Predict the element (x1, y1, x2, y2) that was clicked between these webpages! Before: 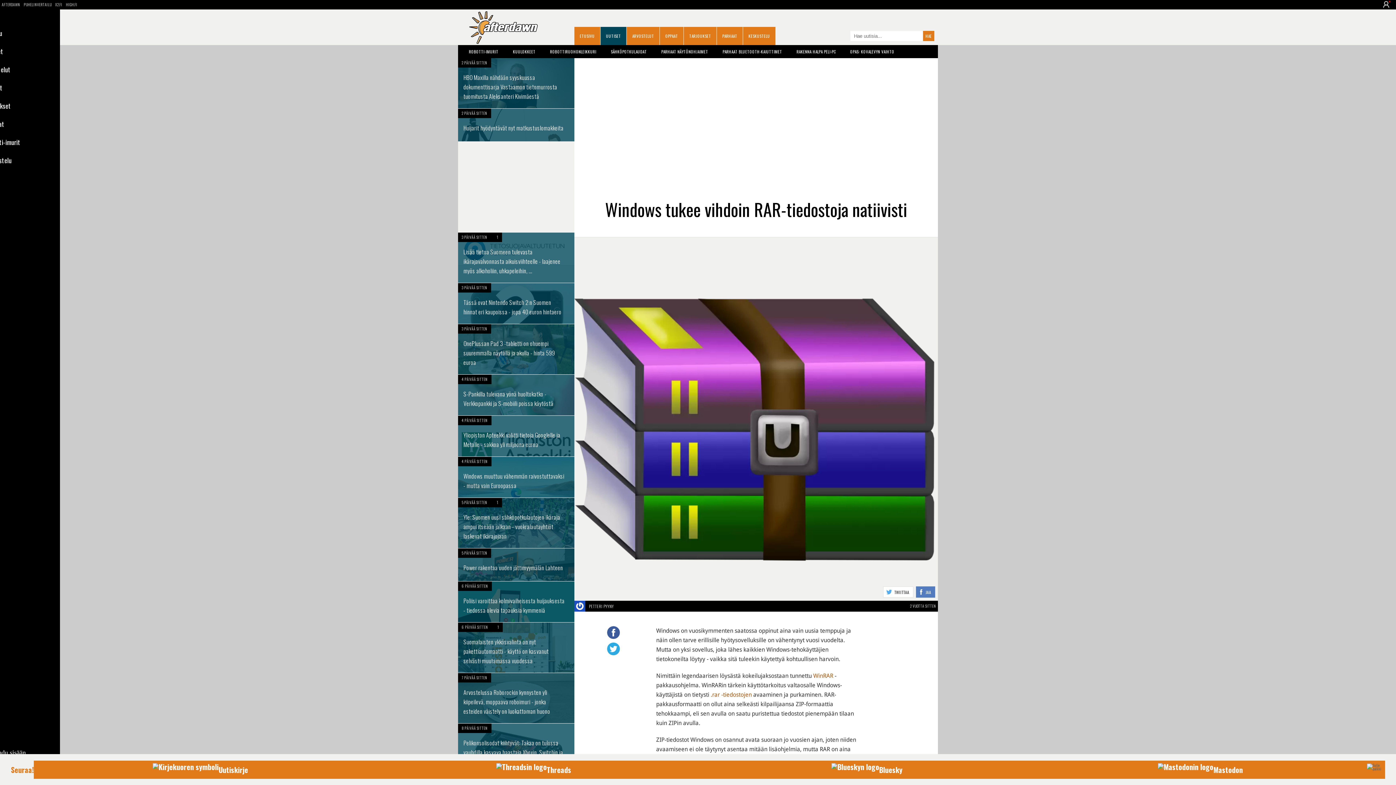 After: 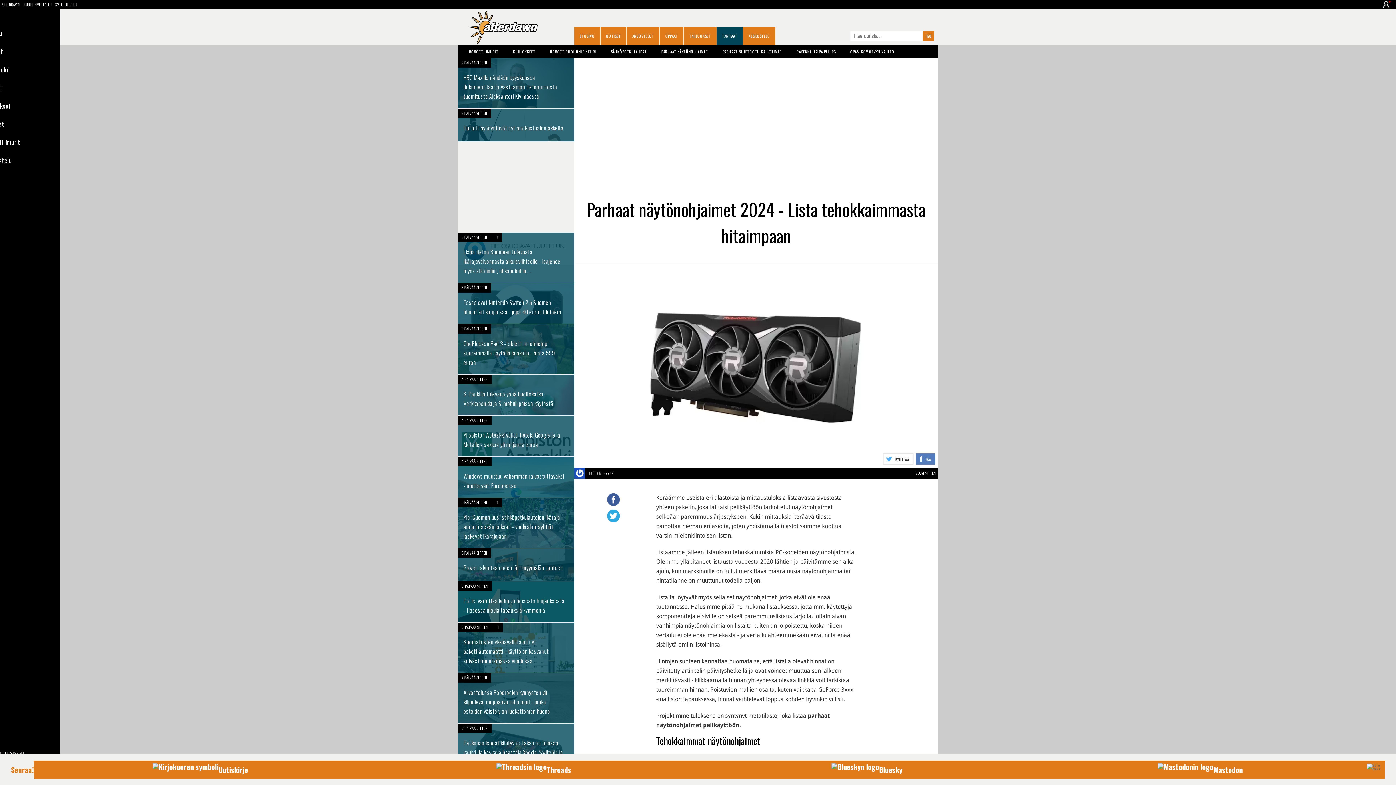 Action: label: PARHAAT NÄYTÖNOHJAIMET bbox: (650, 45, 711, 58)